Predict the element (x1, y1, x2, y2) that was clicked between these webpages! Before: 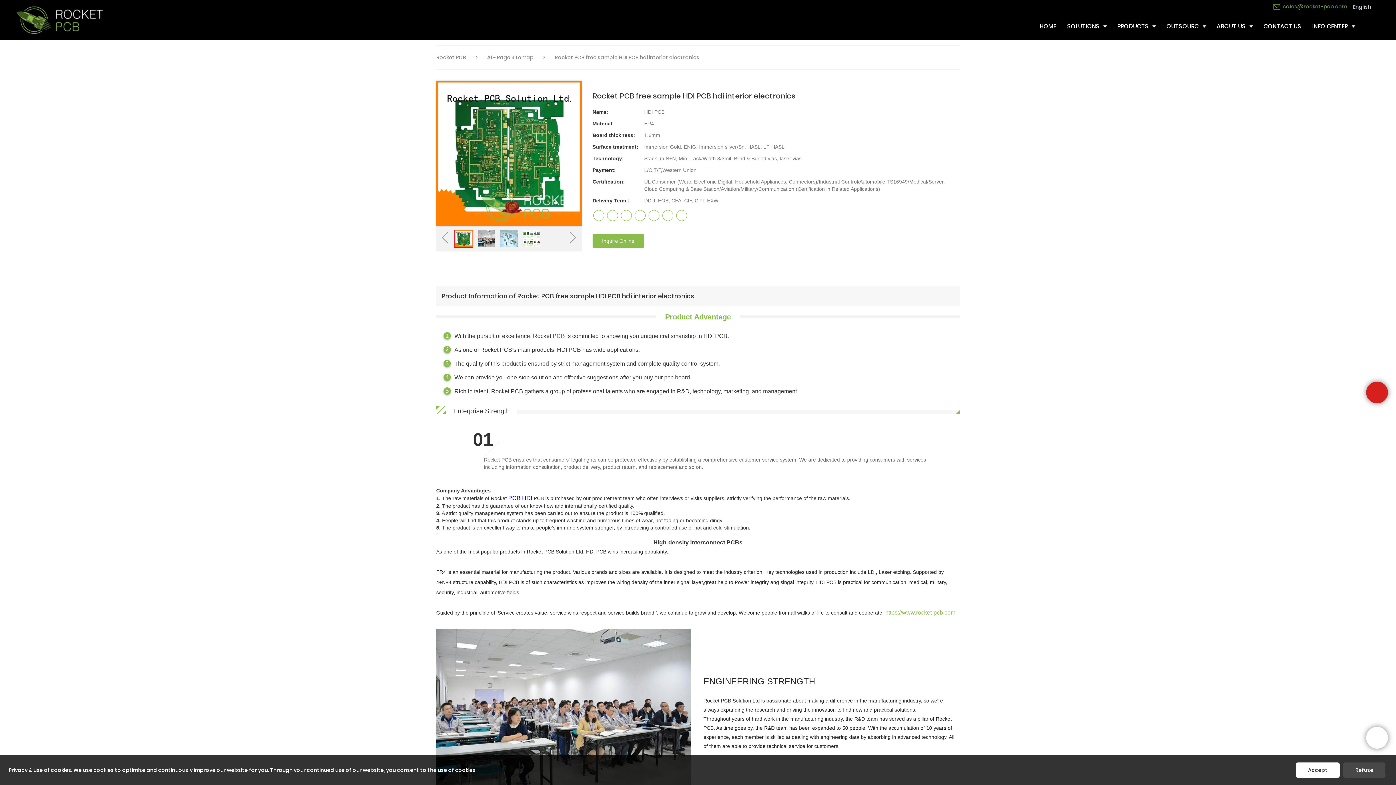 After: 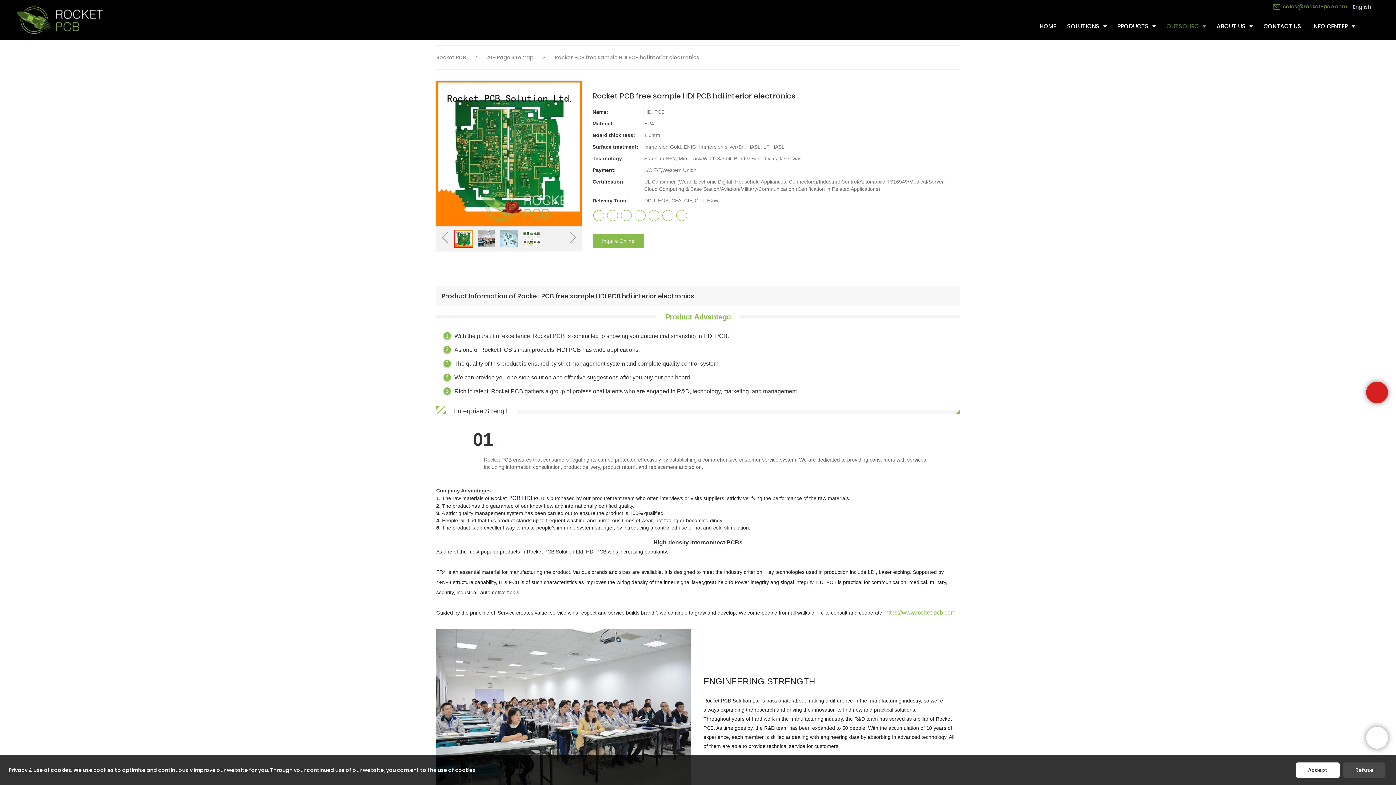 Action: bbox: (1161, 13, 1211, 40) label: OUTSOURC